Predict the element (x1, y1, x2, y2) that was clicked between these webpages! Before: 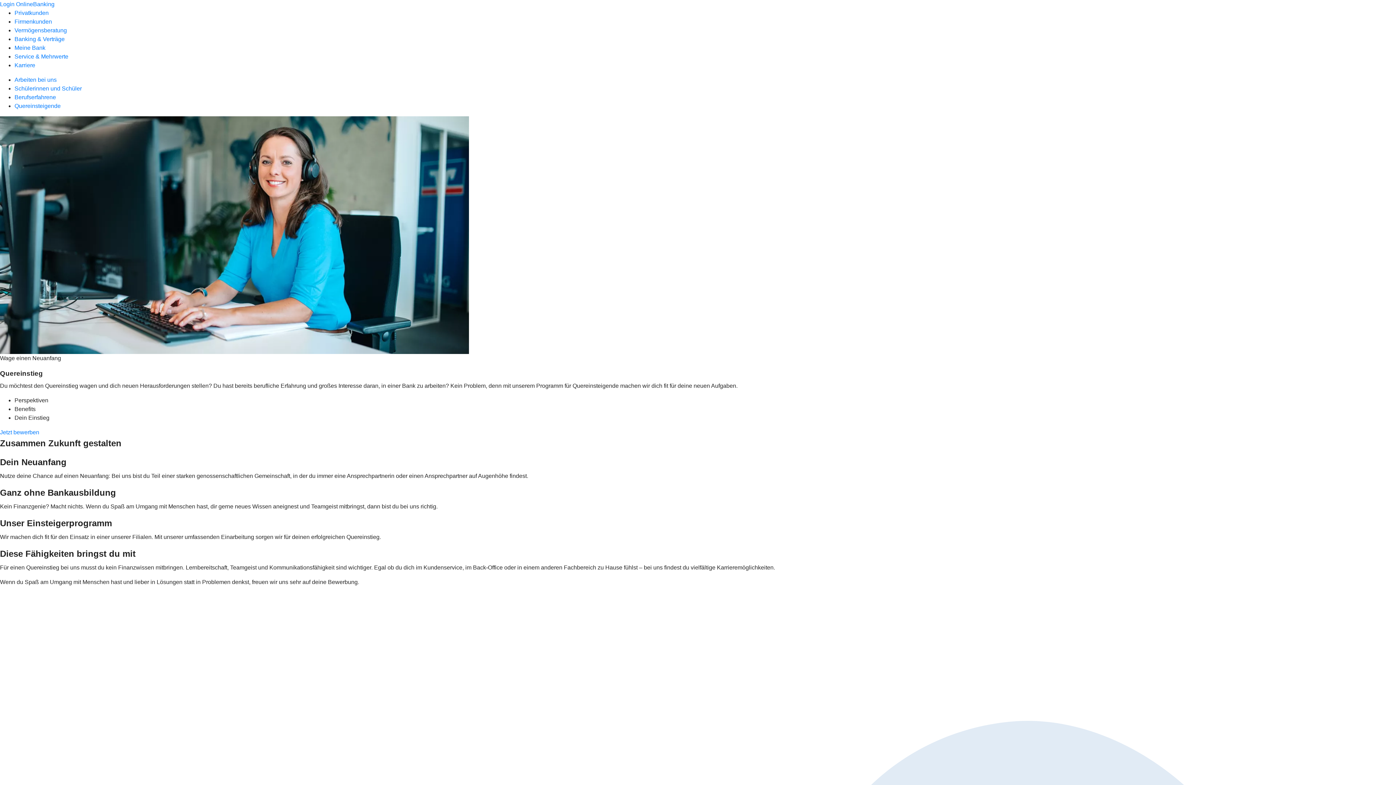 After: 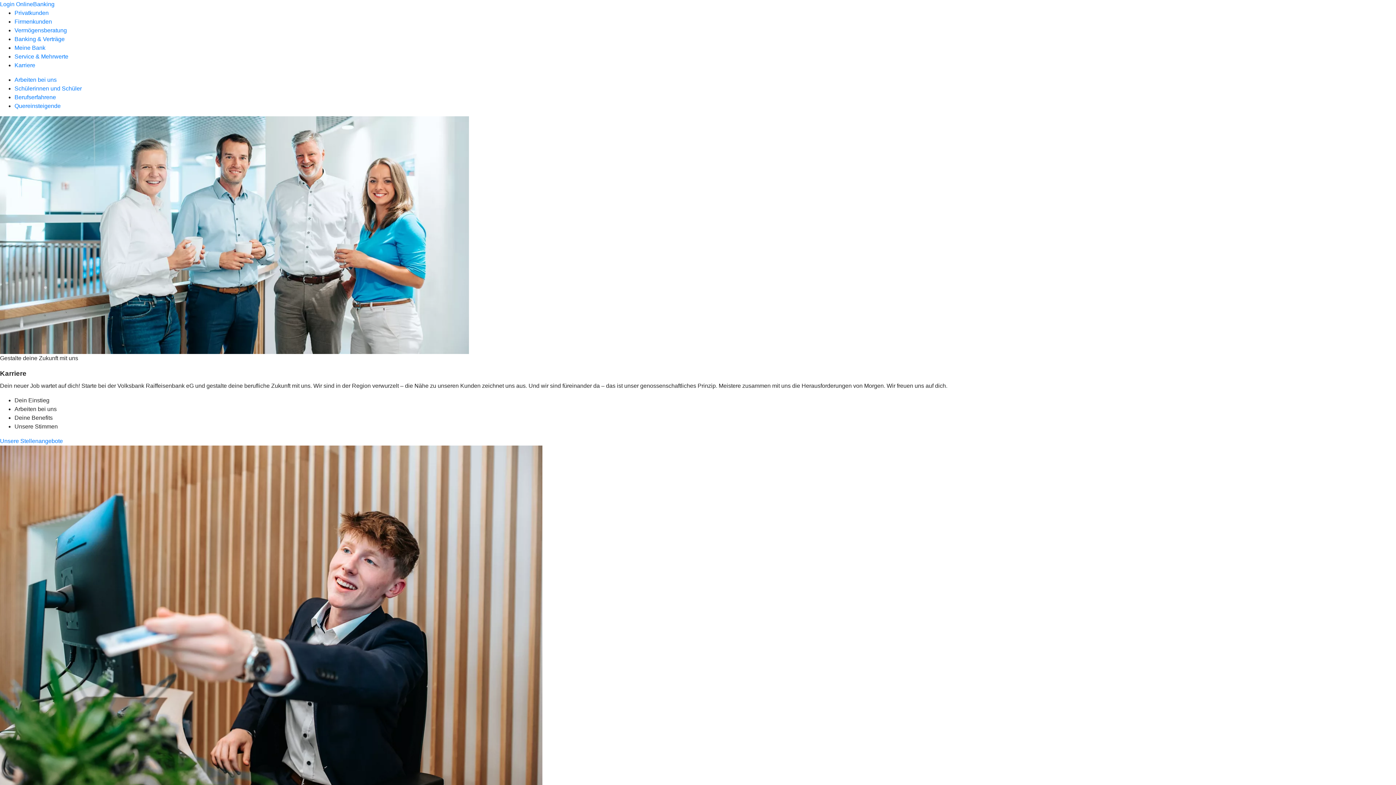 Action: label: Karriere bbox: (14, 62, 35, 68)